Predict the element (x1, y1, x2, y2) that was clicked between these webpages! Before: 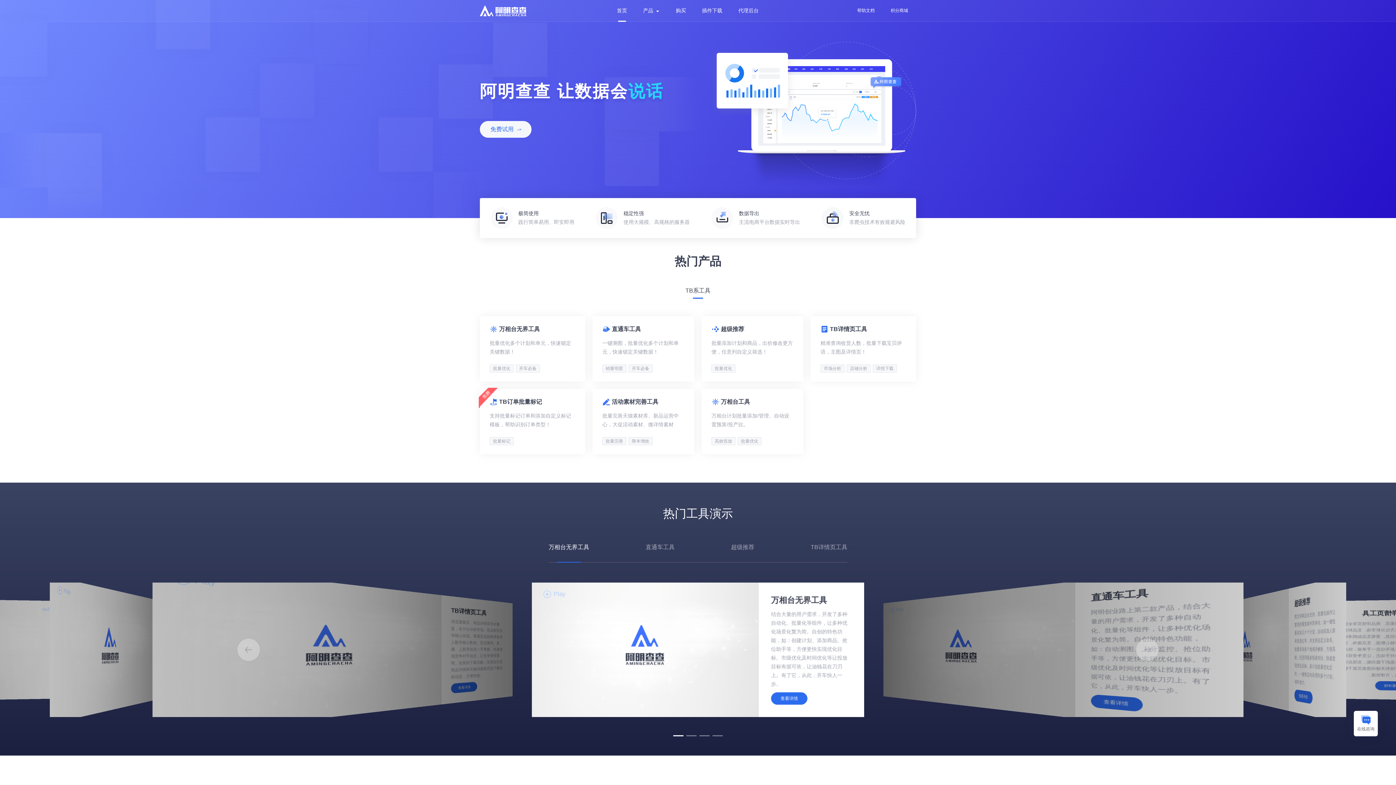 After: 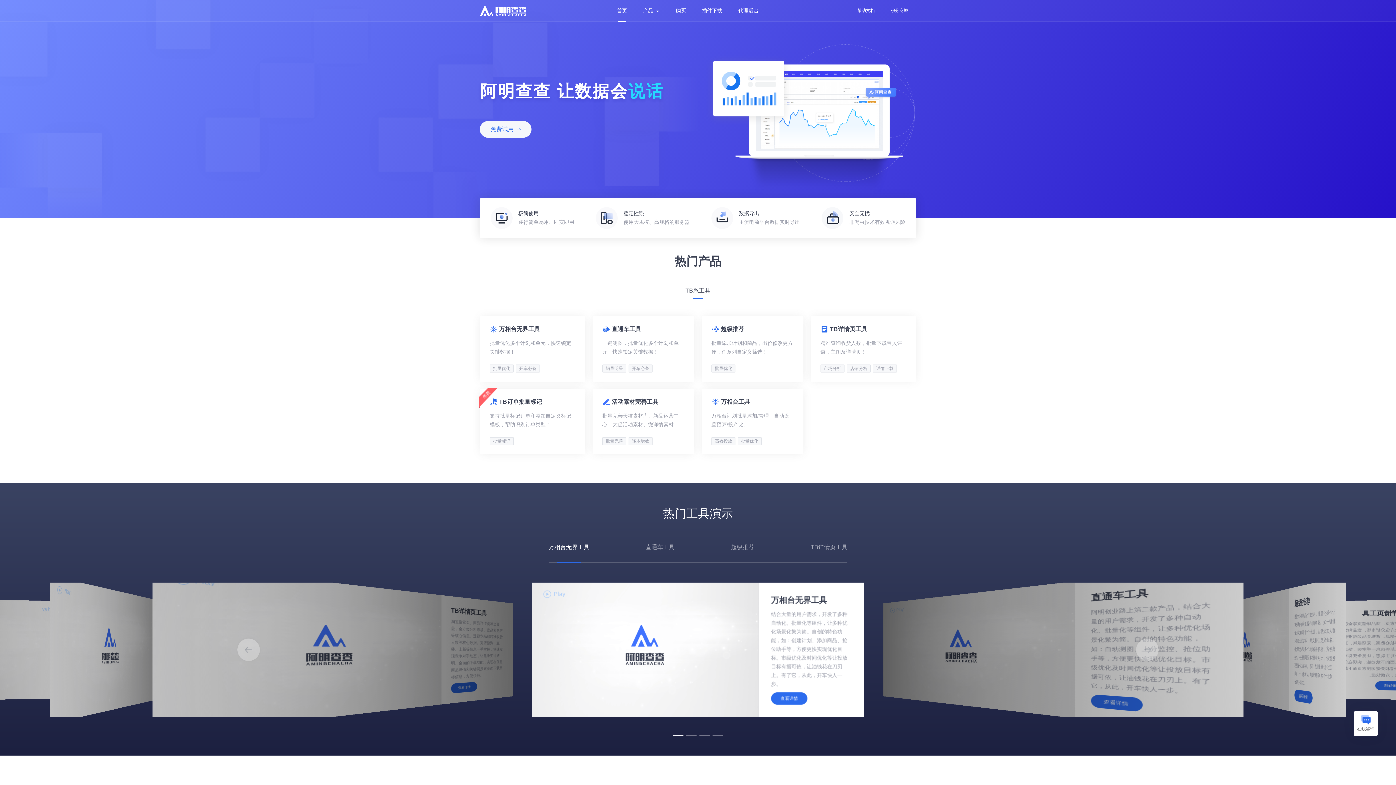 Action: label: 积分商城 bbox: (882, 0, 916, 21)